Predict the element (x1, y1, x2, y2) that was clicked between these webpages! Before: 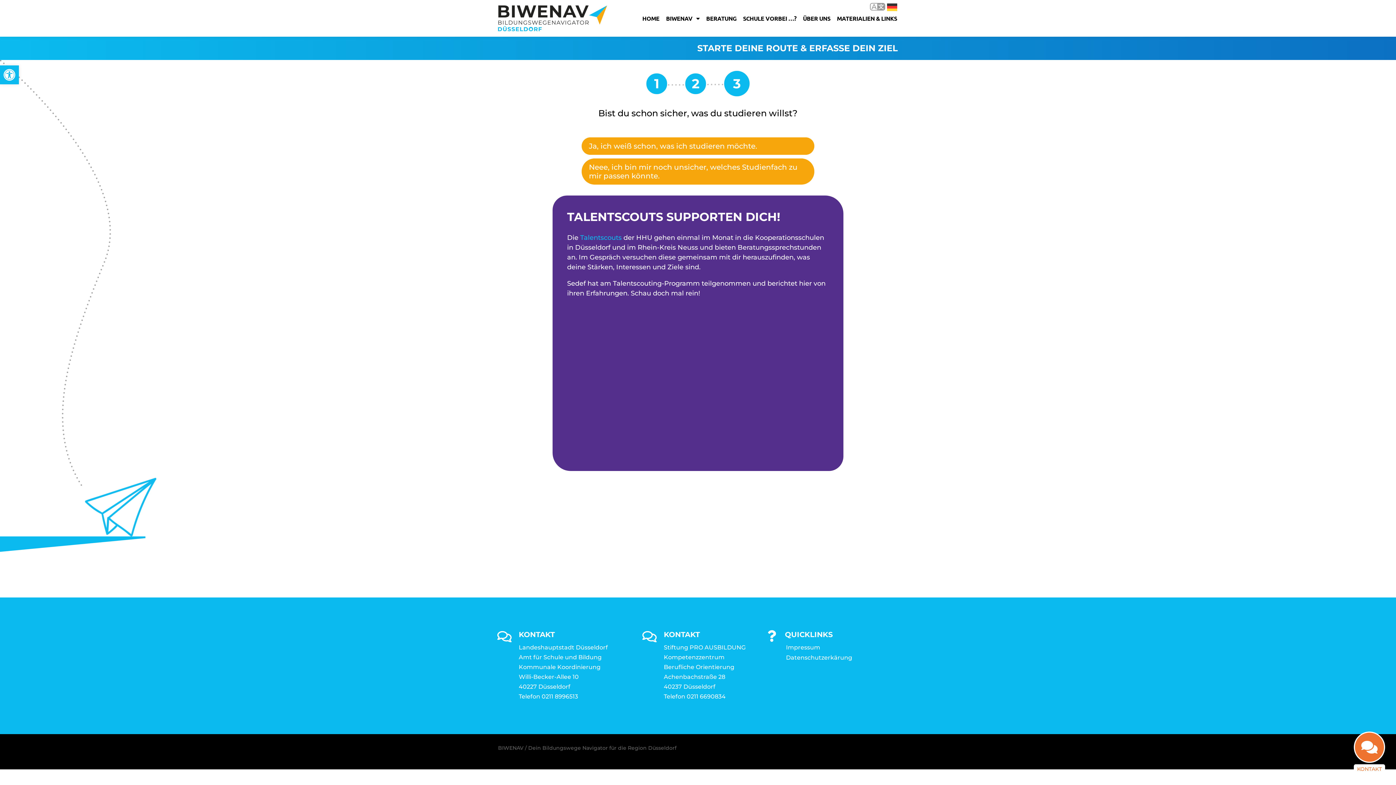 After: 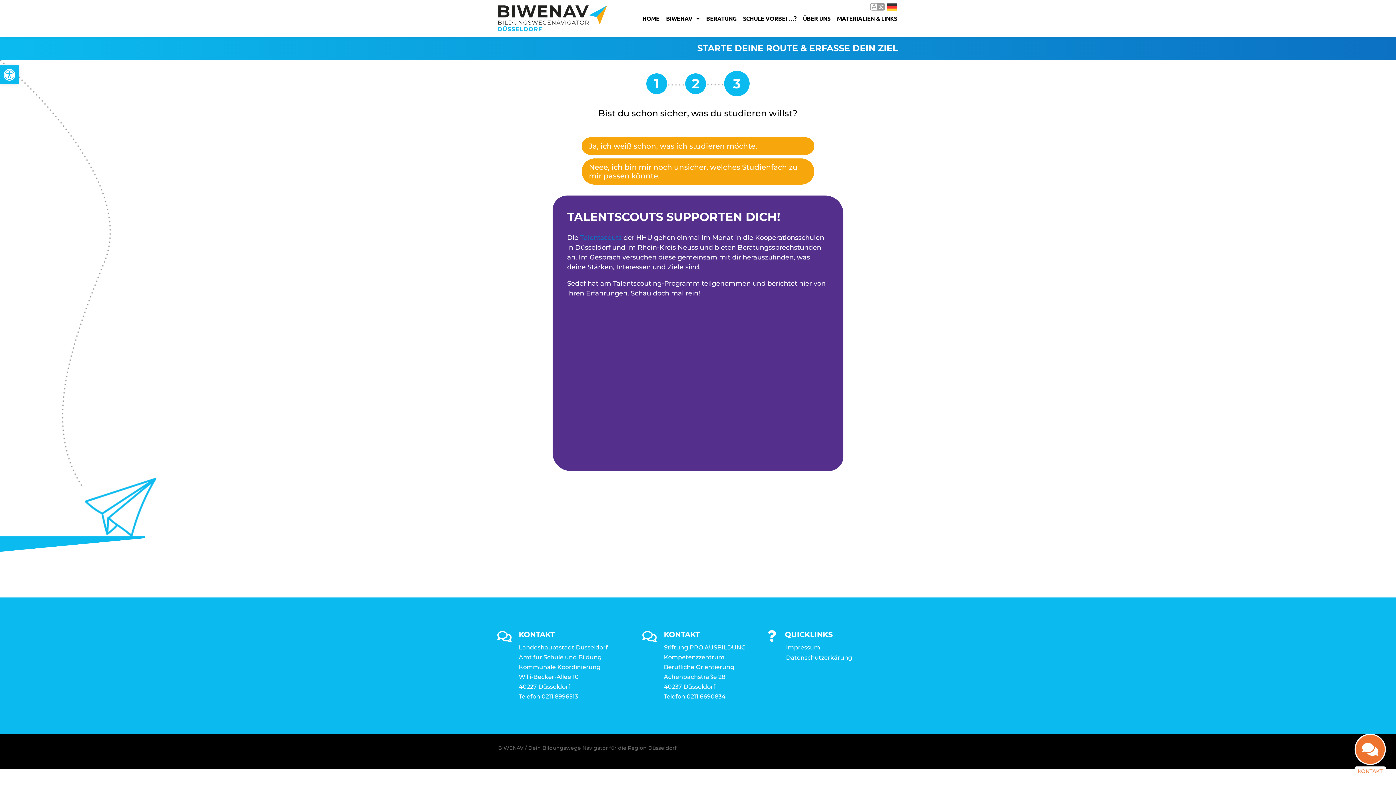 Action: label: Talentscouts bbox: (580, 233, 621, 241)